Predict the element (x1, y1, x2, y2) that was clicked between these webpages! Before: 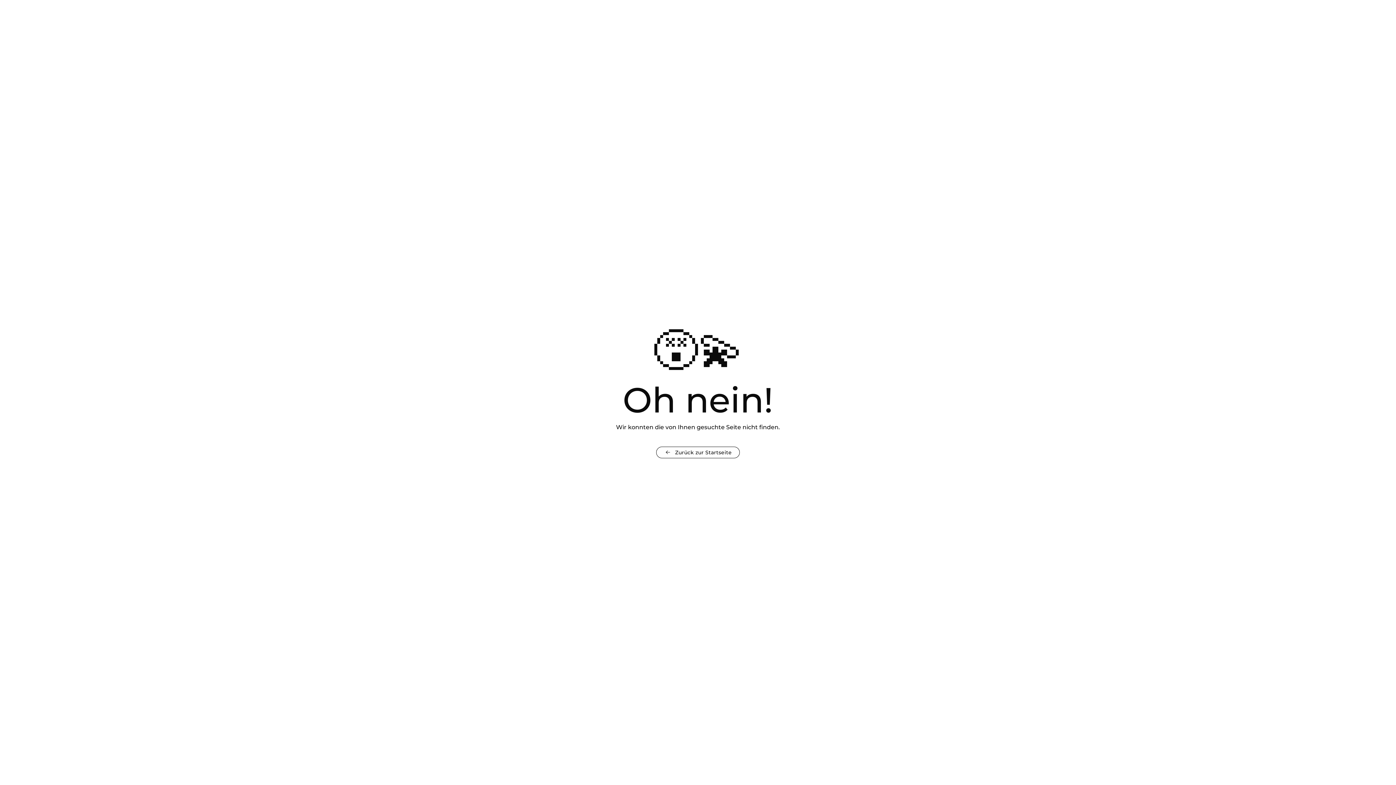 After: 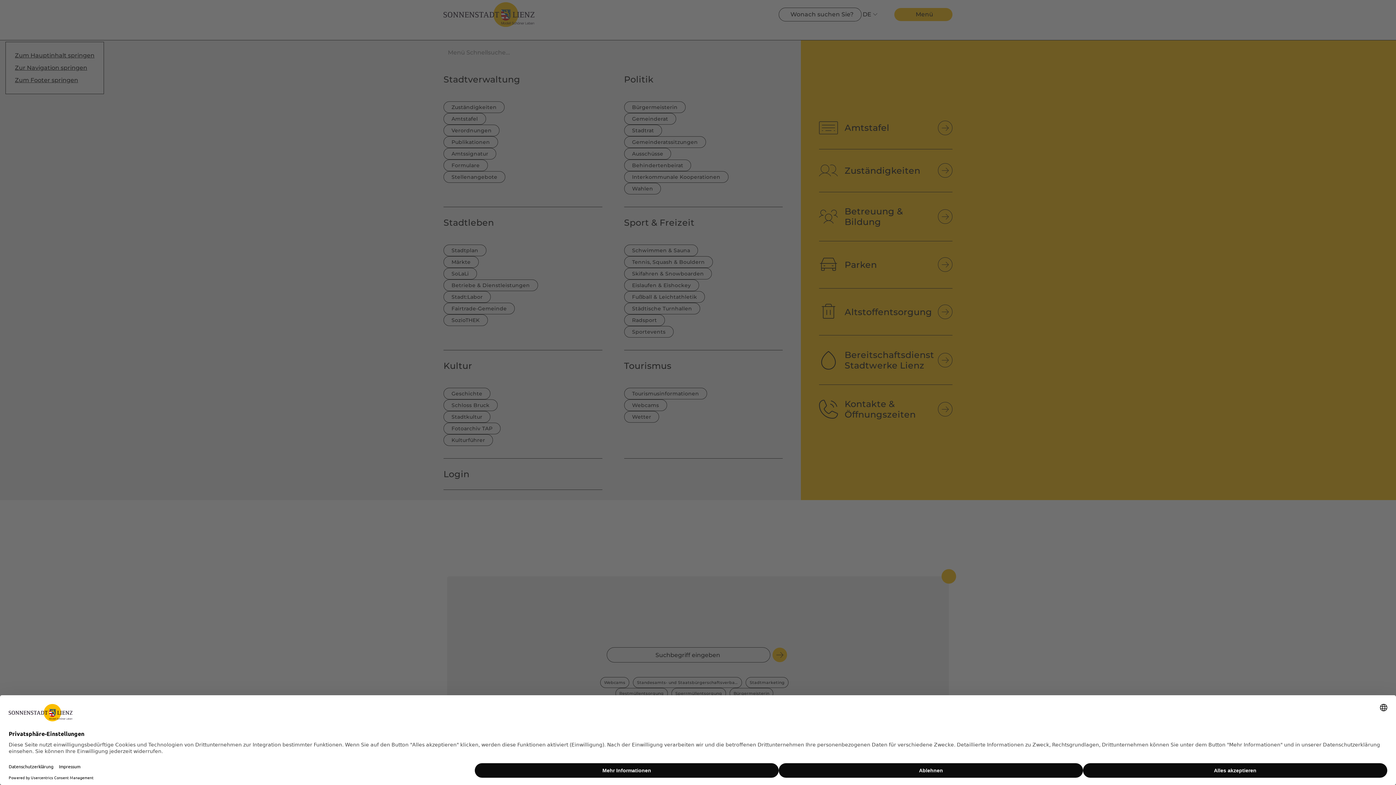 Action: label: Zurück zur Startseite bbox: (656, 446, 739, 458)